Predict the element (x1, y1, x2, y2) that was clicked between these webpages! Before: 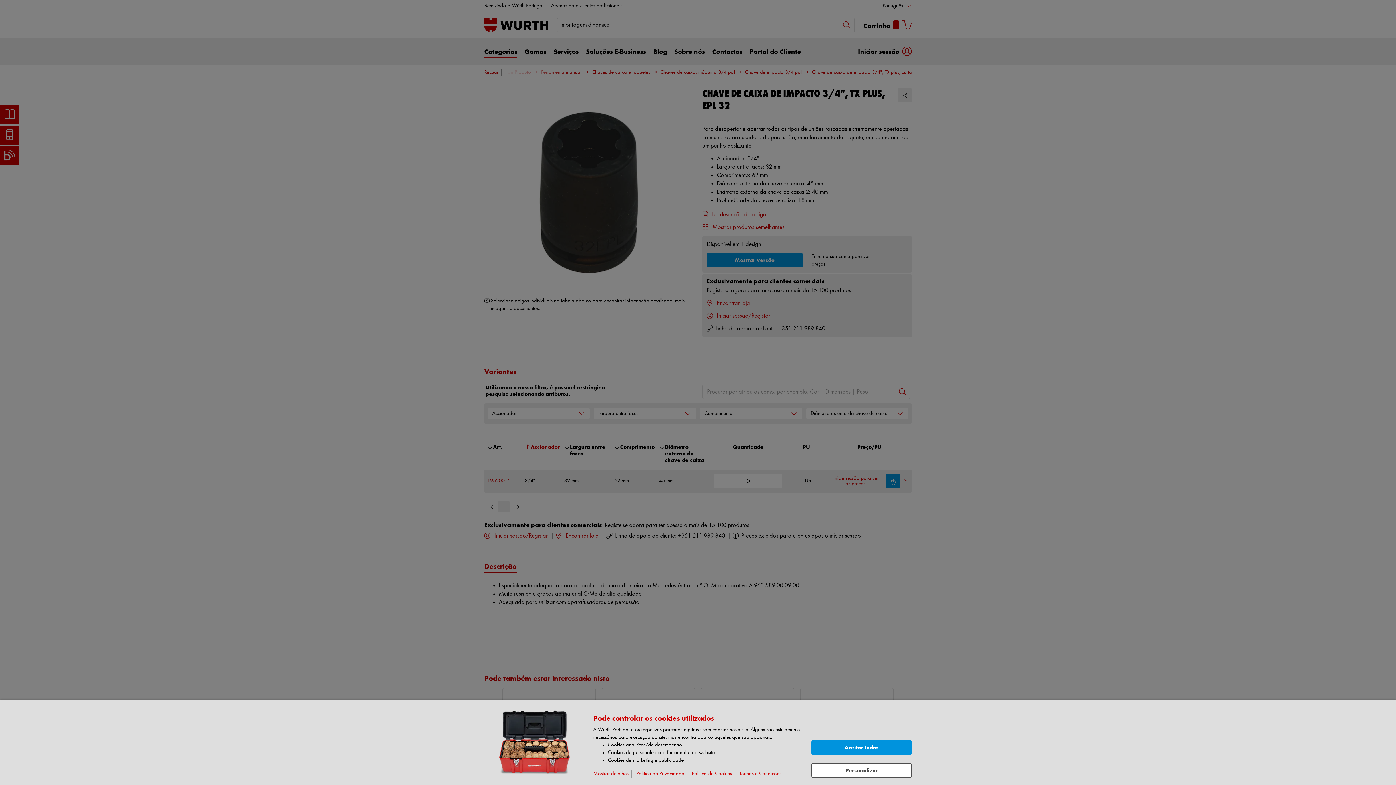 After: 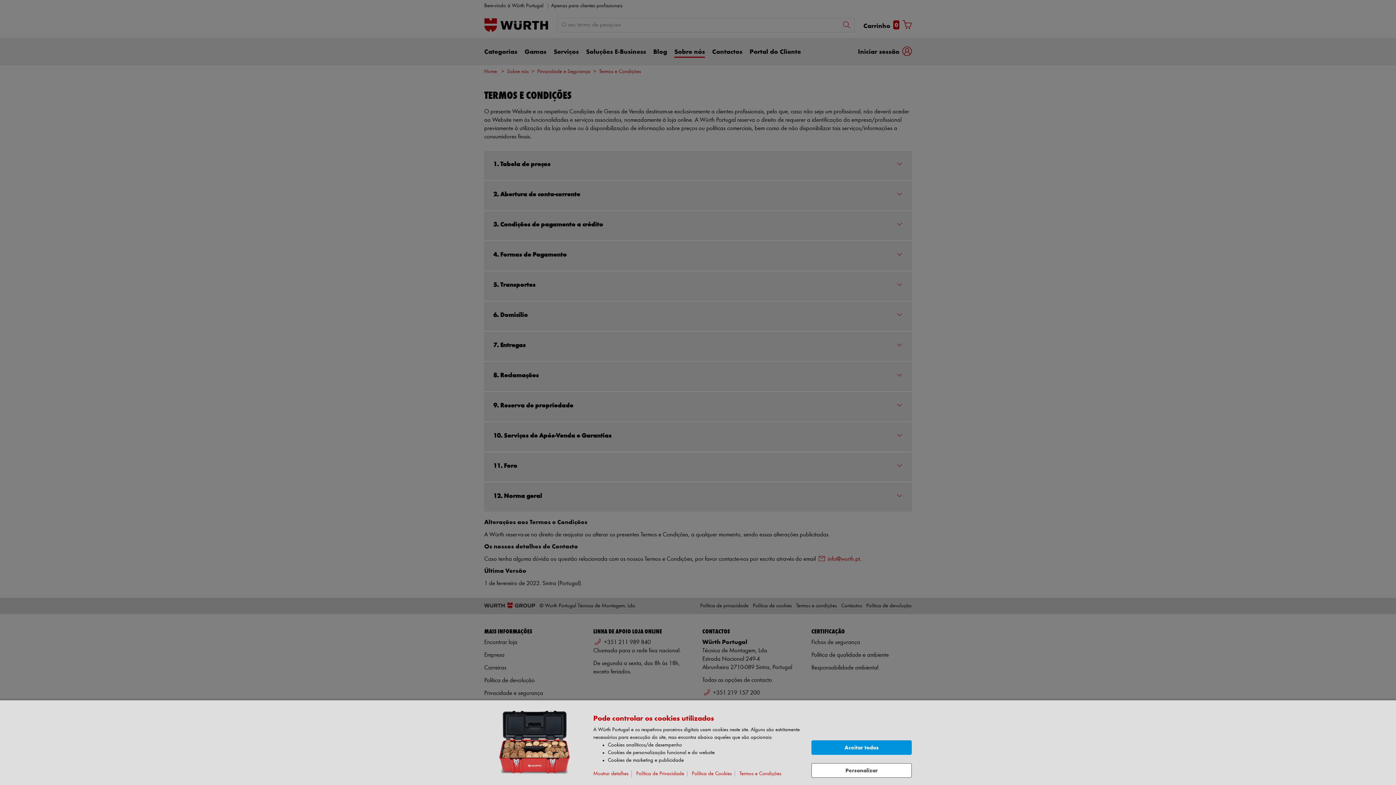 Action: label: Termos e Condições bbox: (739, 771, 784, 777)